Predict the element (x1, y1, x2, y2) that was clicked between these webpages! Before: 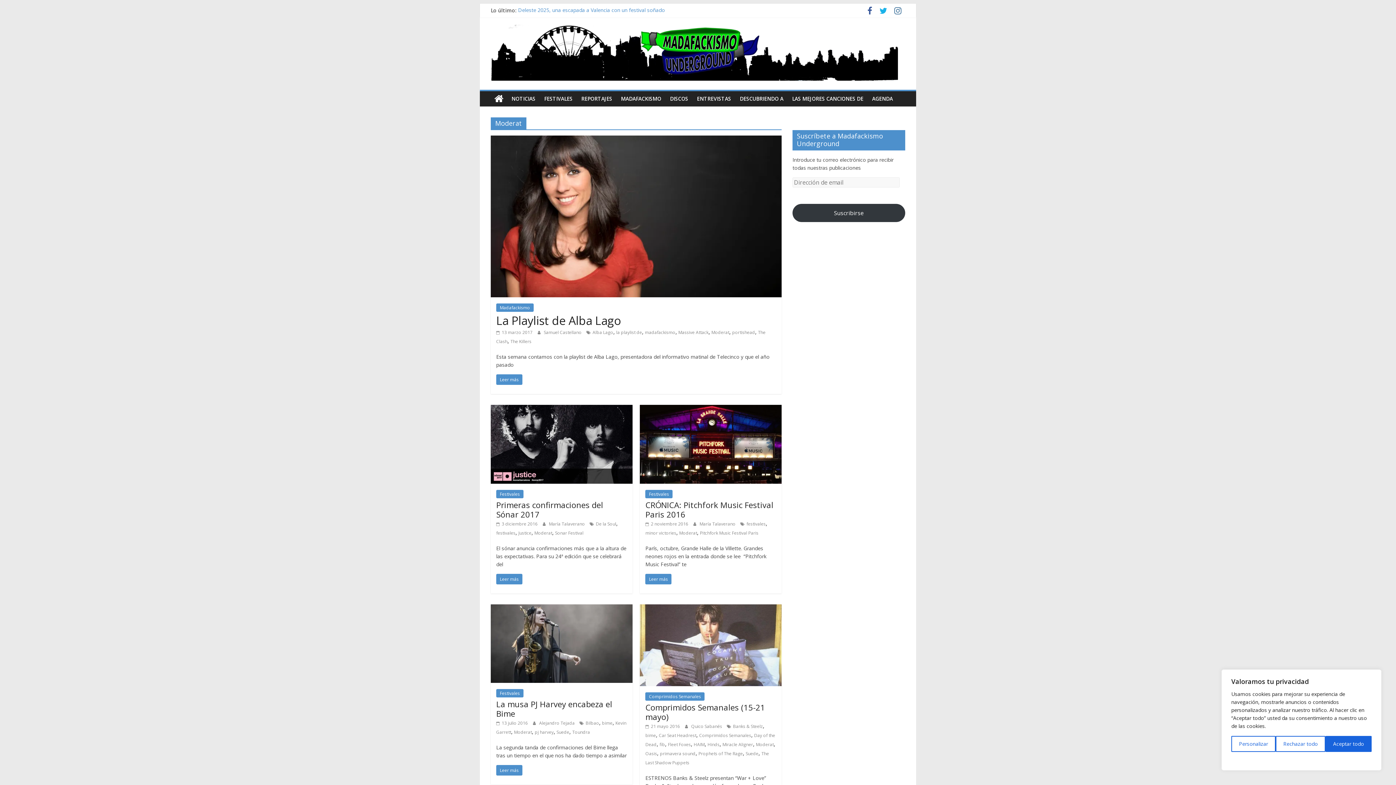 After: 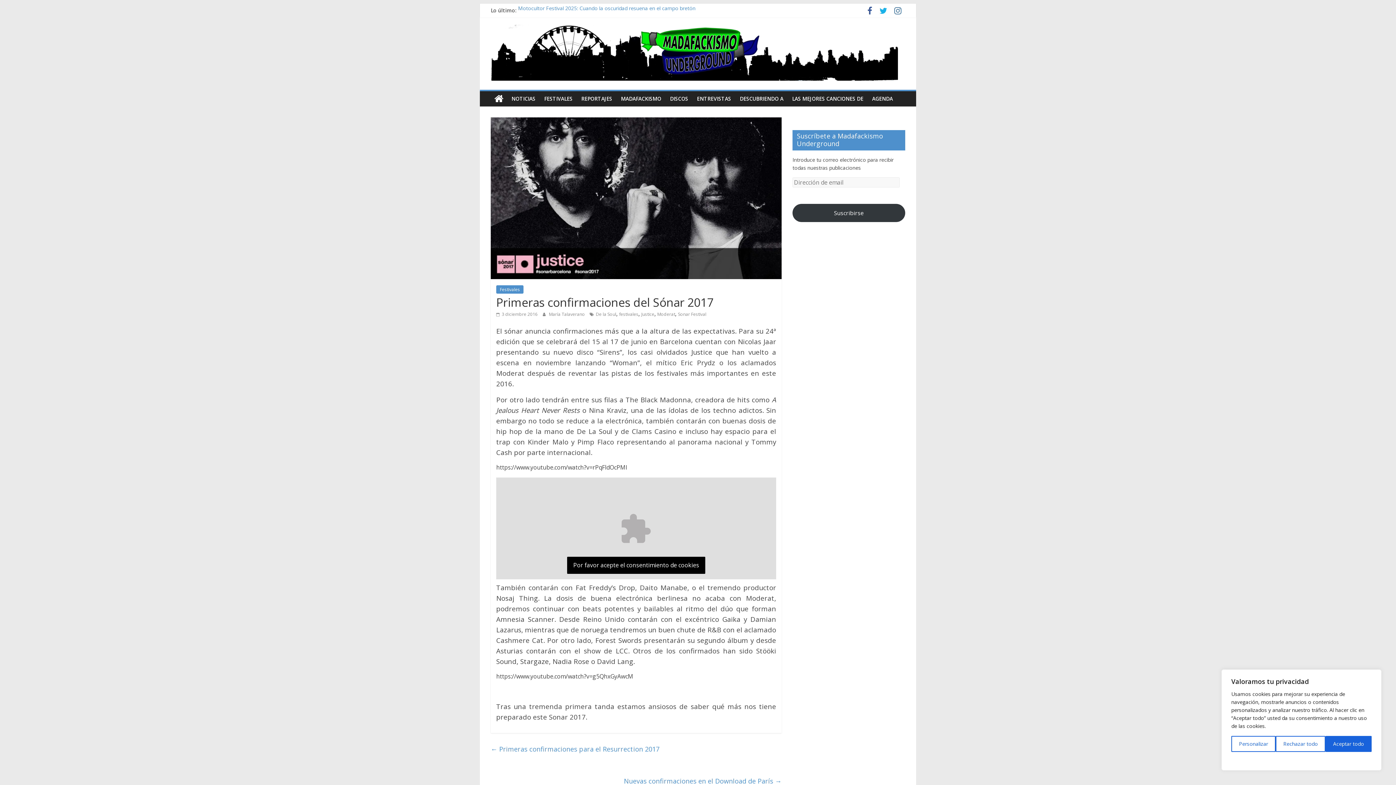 Action: label:  3 diciembre 2016 bbox: (496, 520, 537, 527)